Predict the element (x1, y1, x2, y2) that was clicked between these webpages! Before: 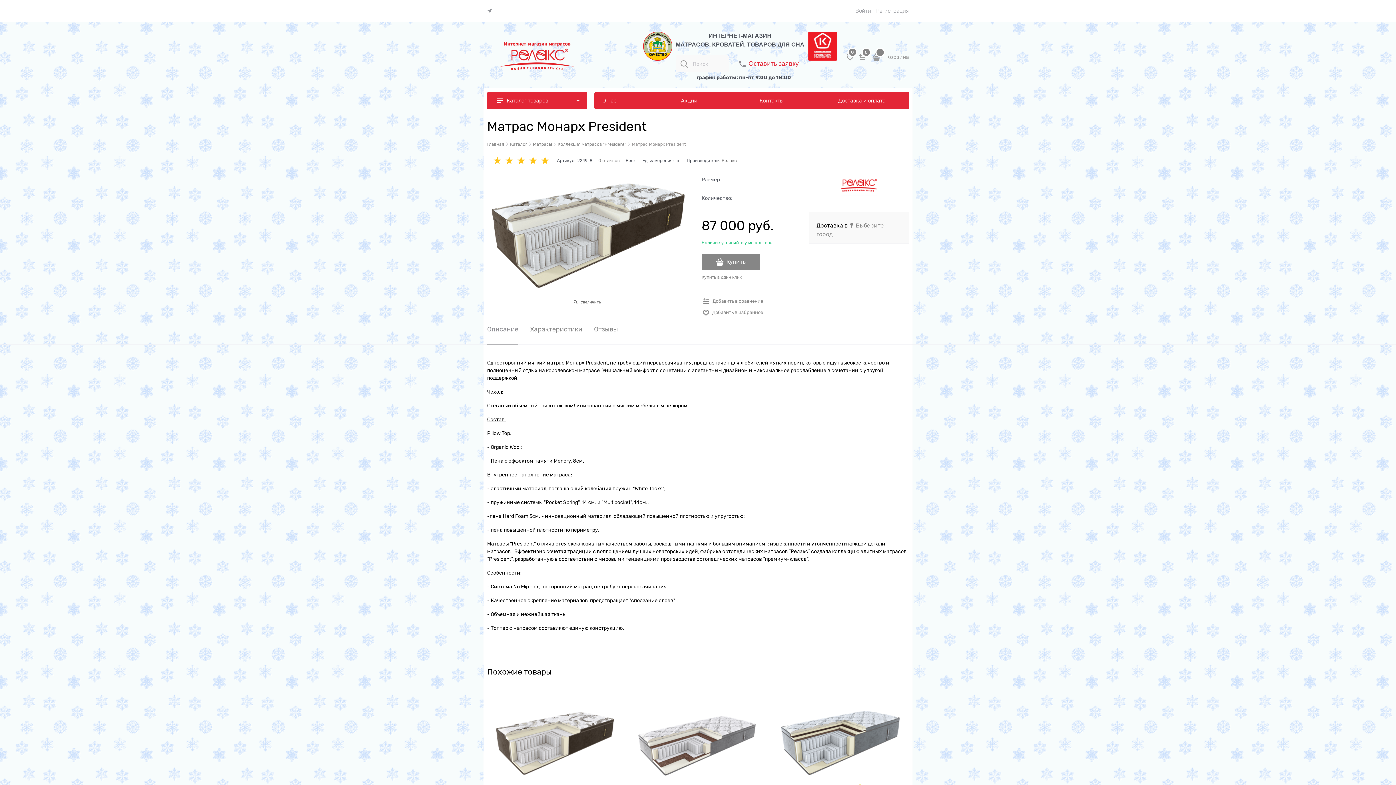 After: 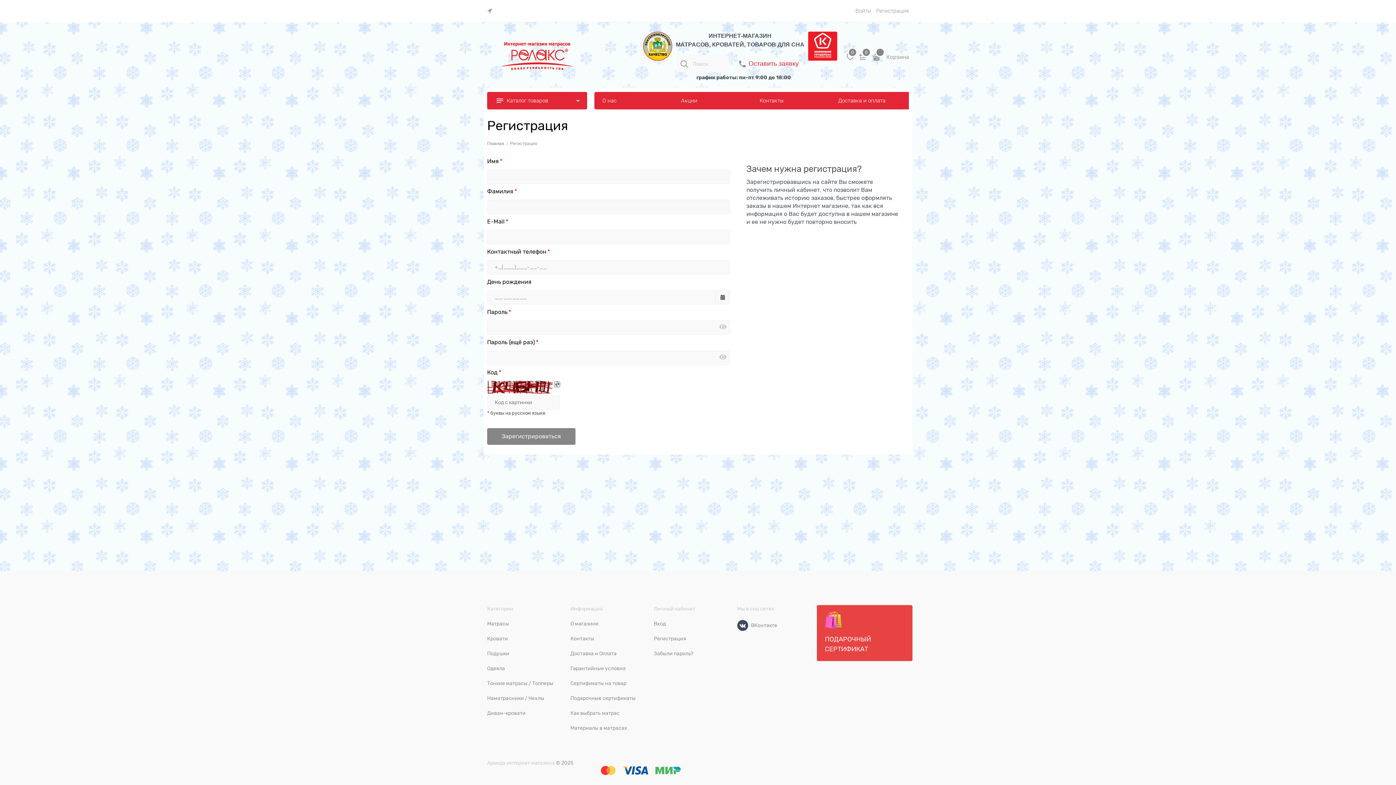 Action: bbox: (876, 6, 909, 15) label: Регистрация